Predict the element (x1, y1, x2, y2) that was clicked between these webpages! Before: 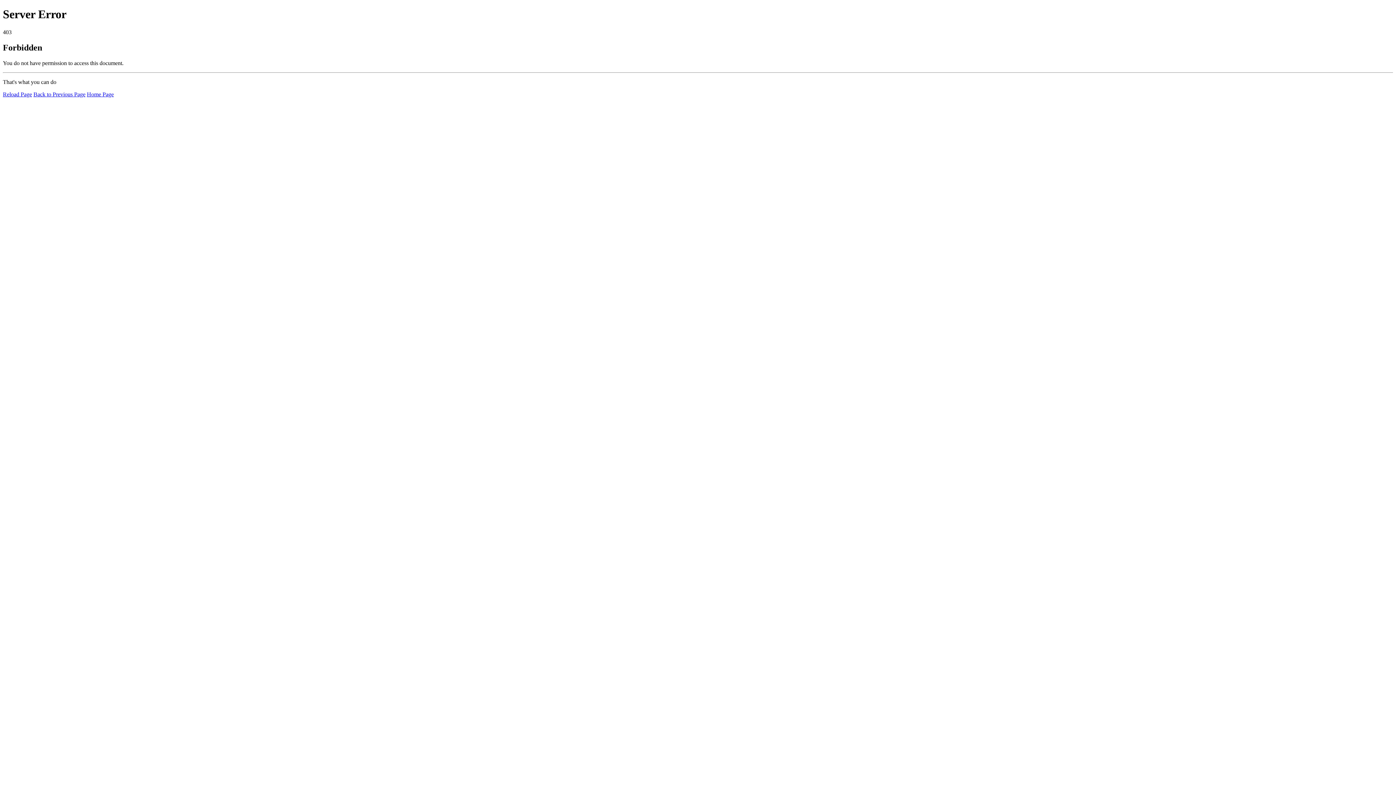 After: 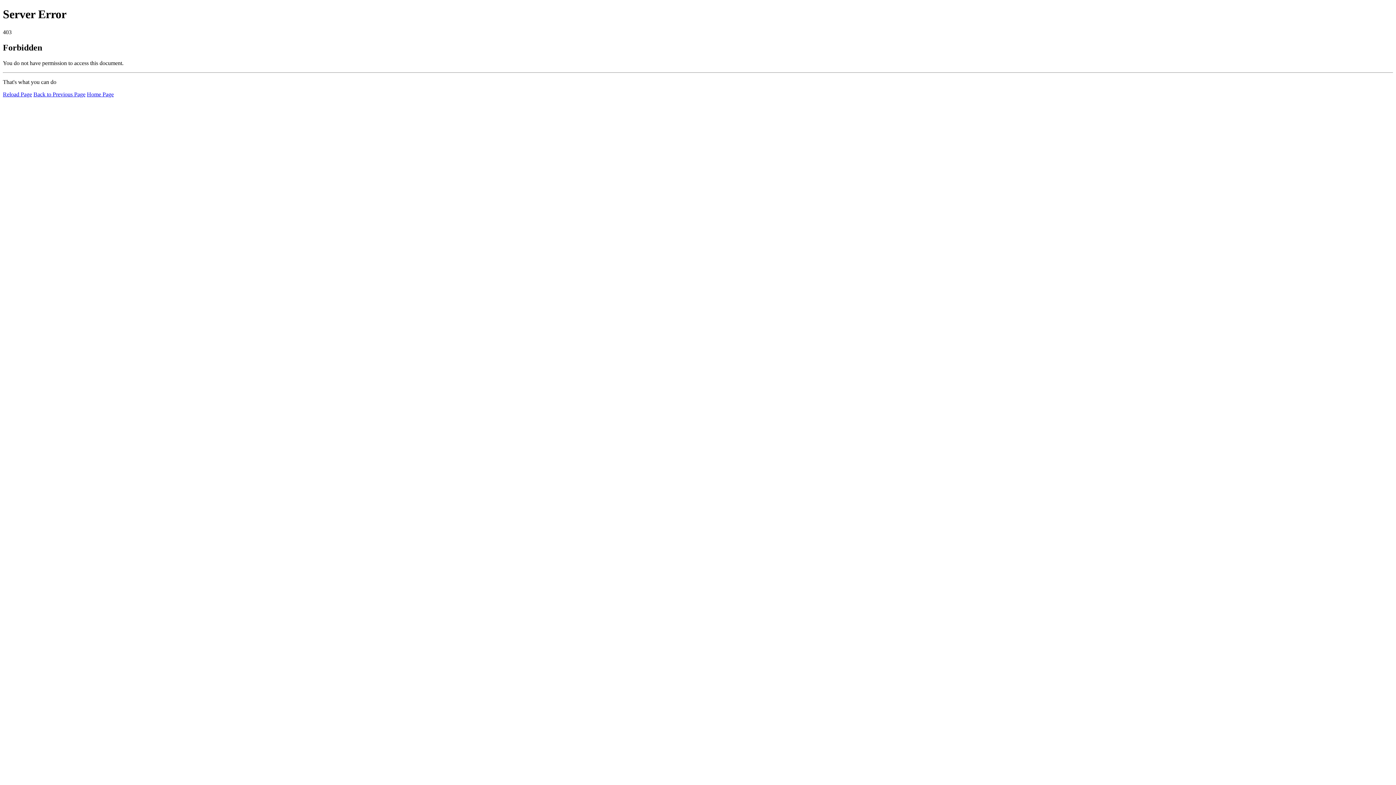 Action: bbox: (86, 91, 113, 97) label: Home Page